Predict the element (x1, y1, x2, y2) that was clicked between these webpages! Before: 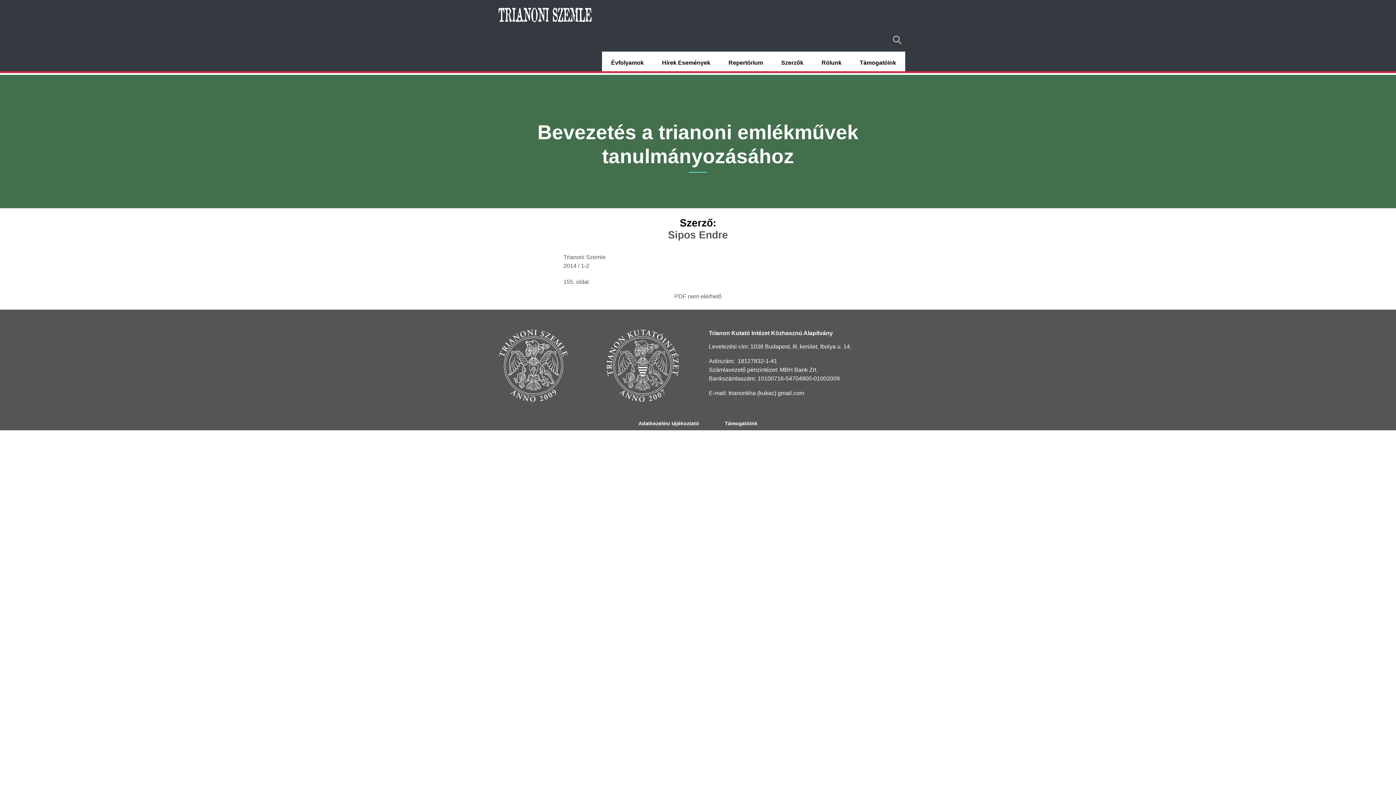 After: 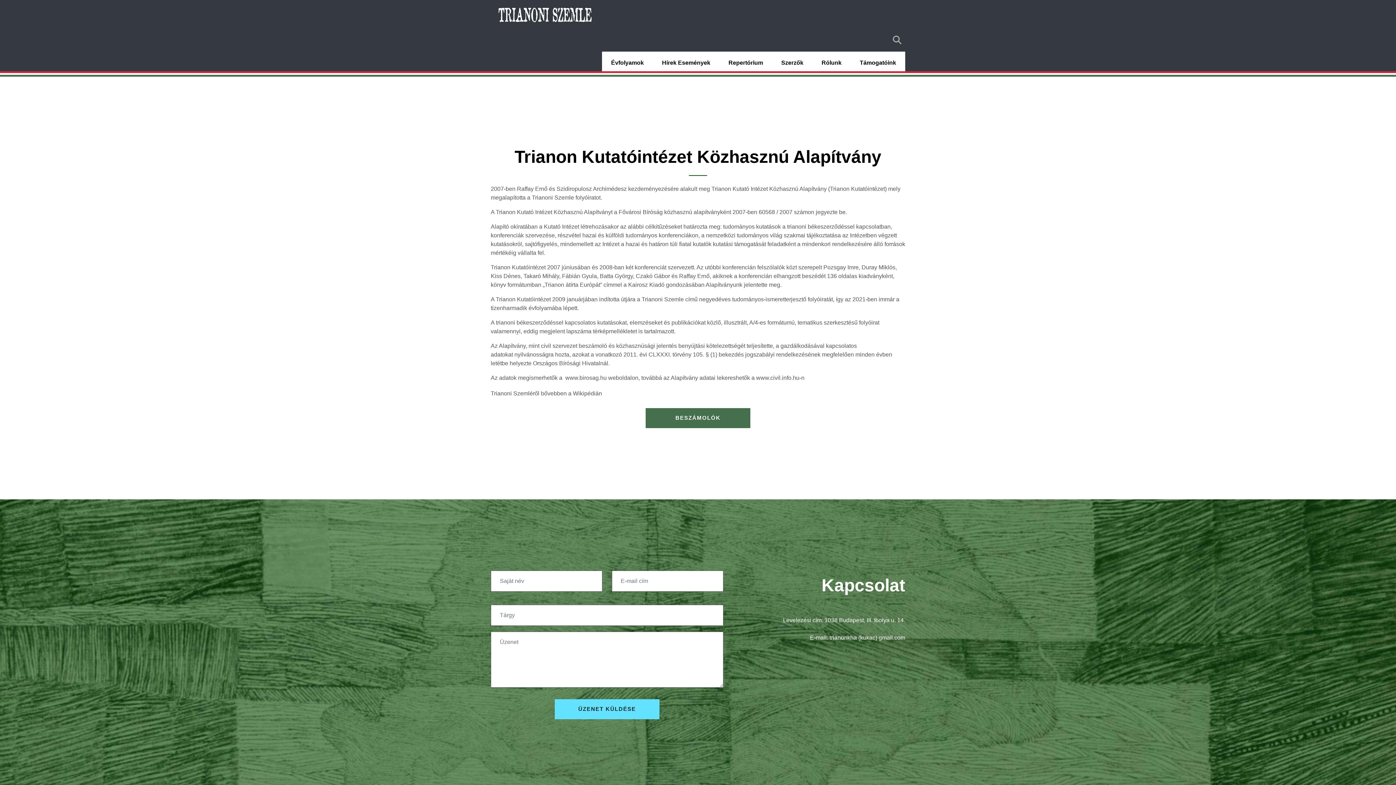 Action: bbox: (812, 54, 850, 71) label: Rólunk